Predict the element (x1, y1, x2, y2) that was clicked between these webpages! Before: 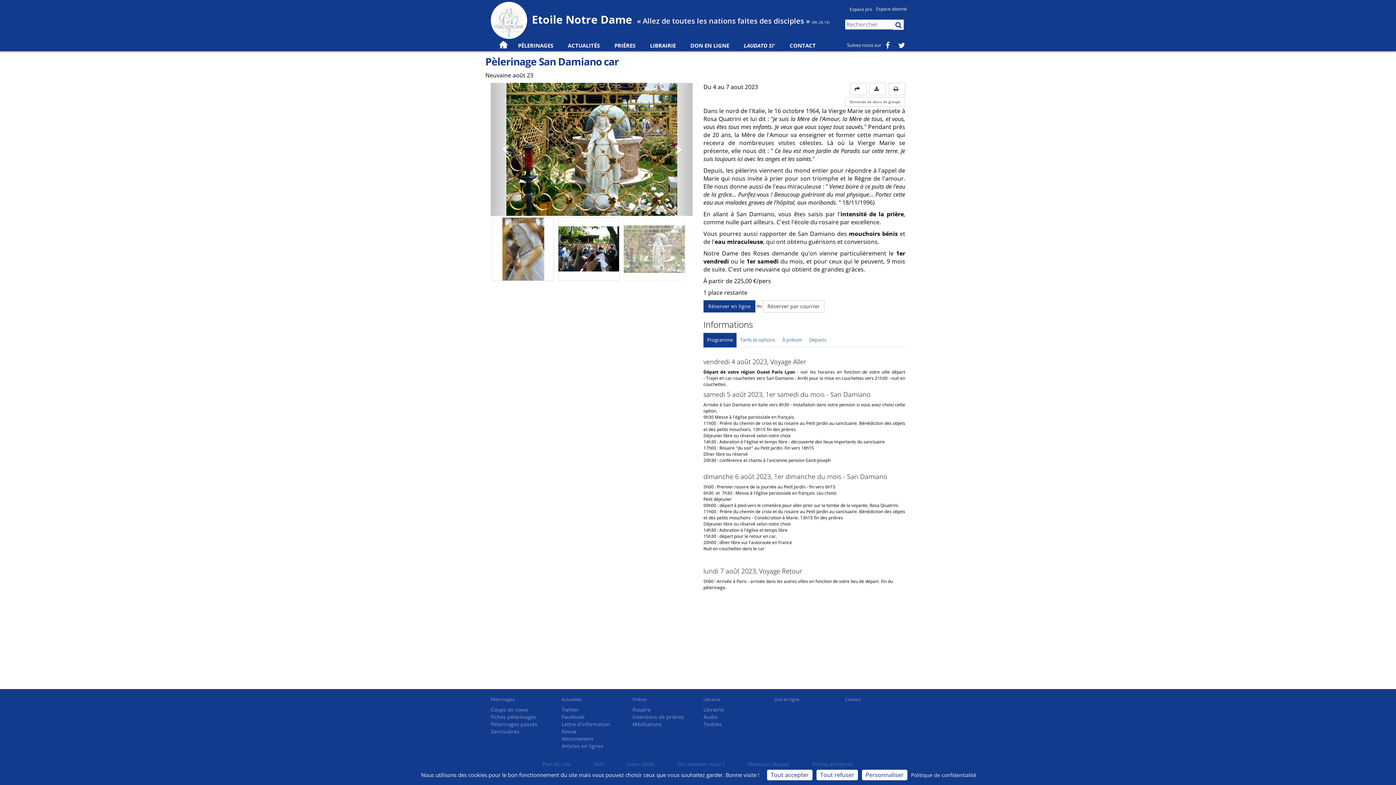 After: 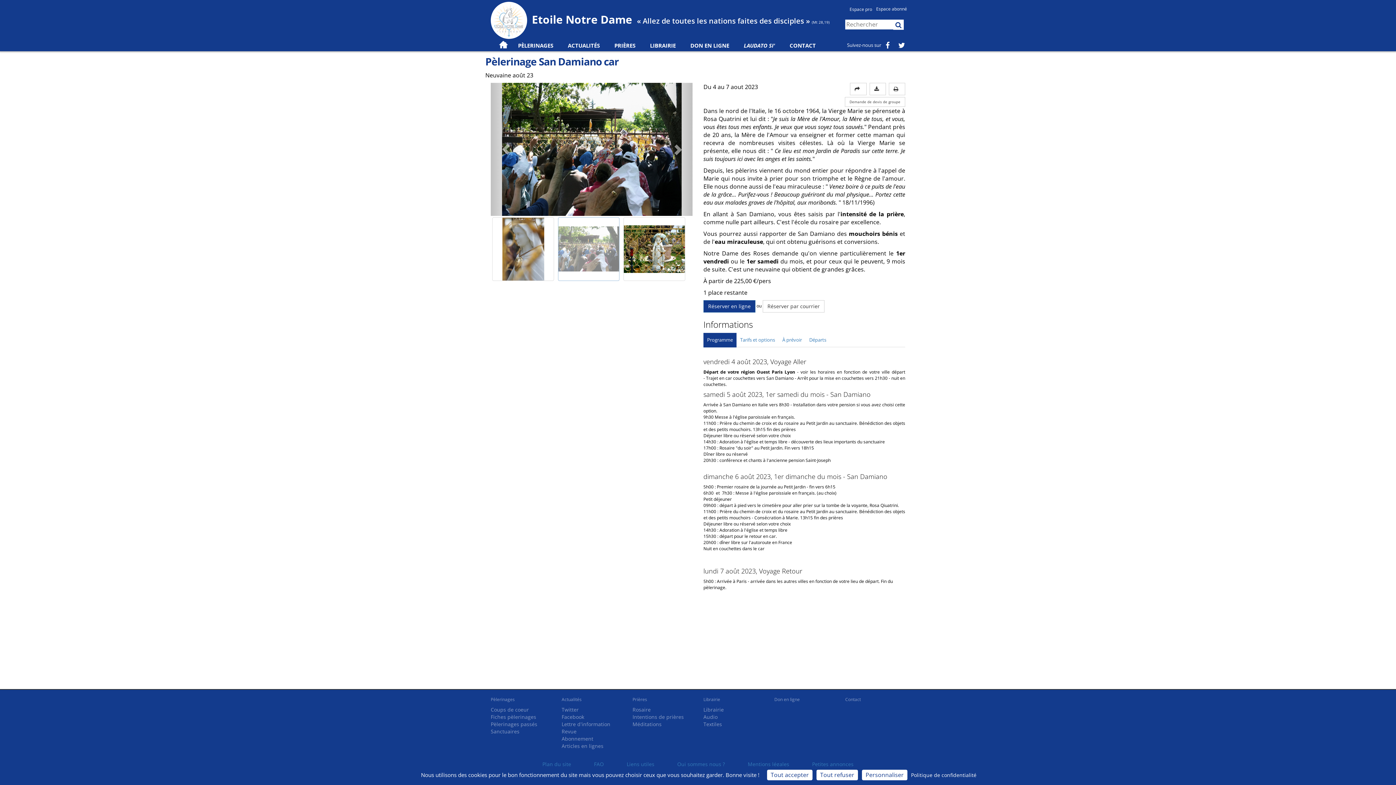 Action: bbox: (558, 217, 619, 281)